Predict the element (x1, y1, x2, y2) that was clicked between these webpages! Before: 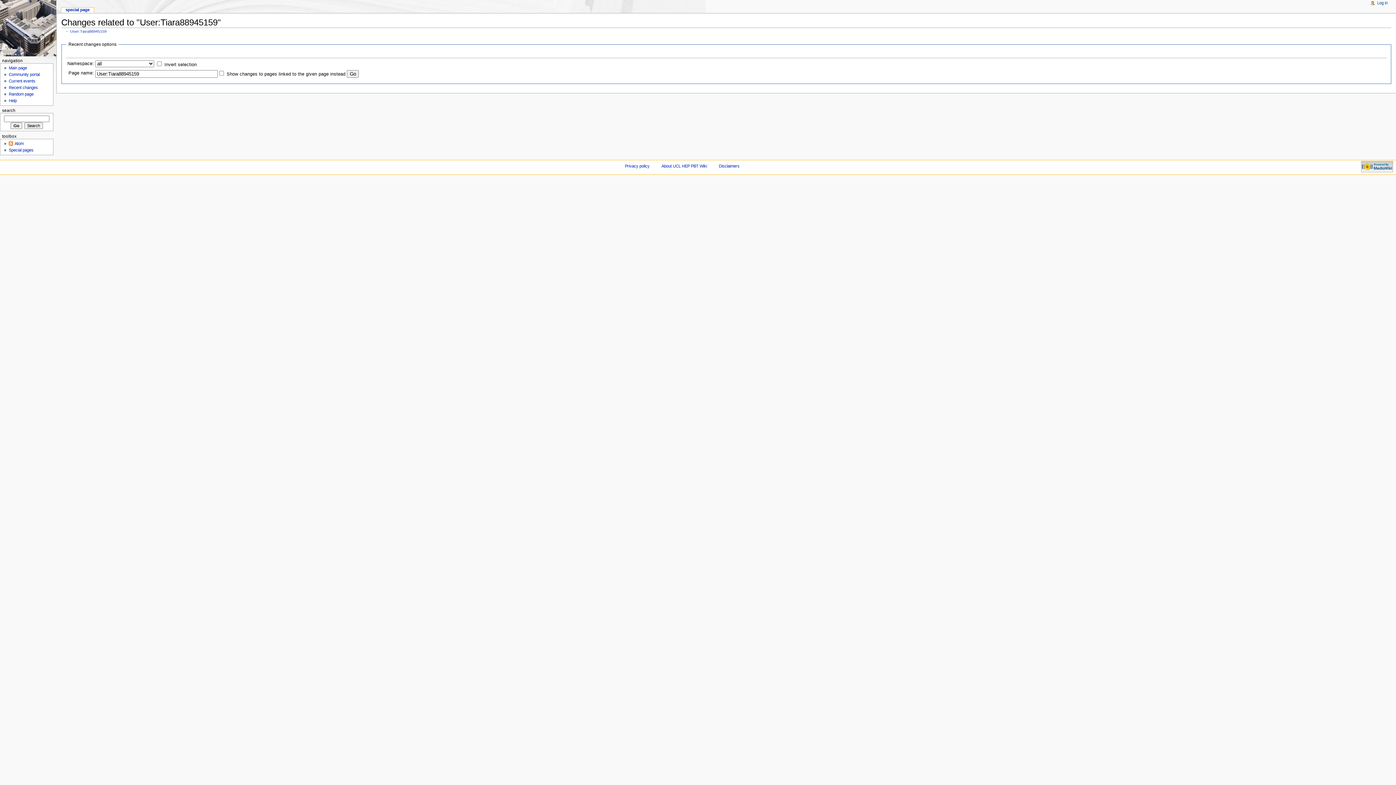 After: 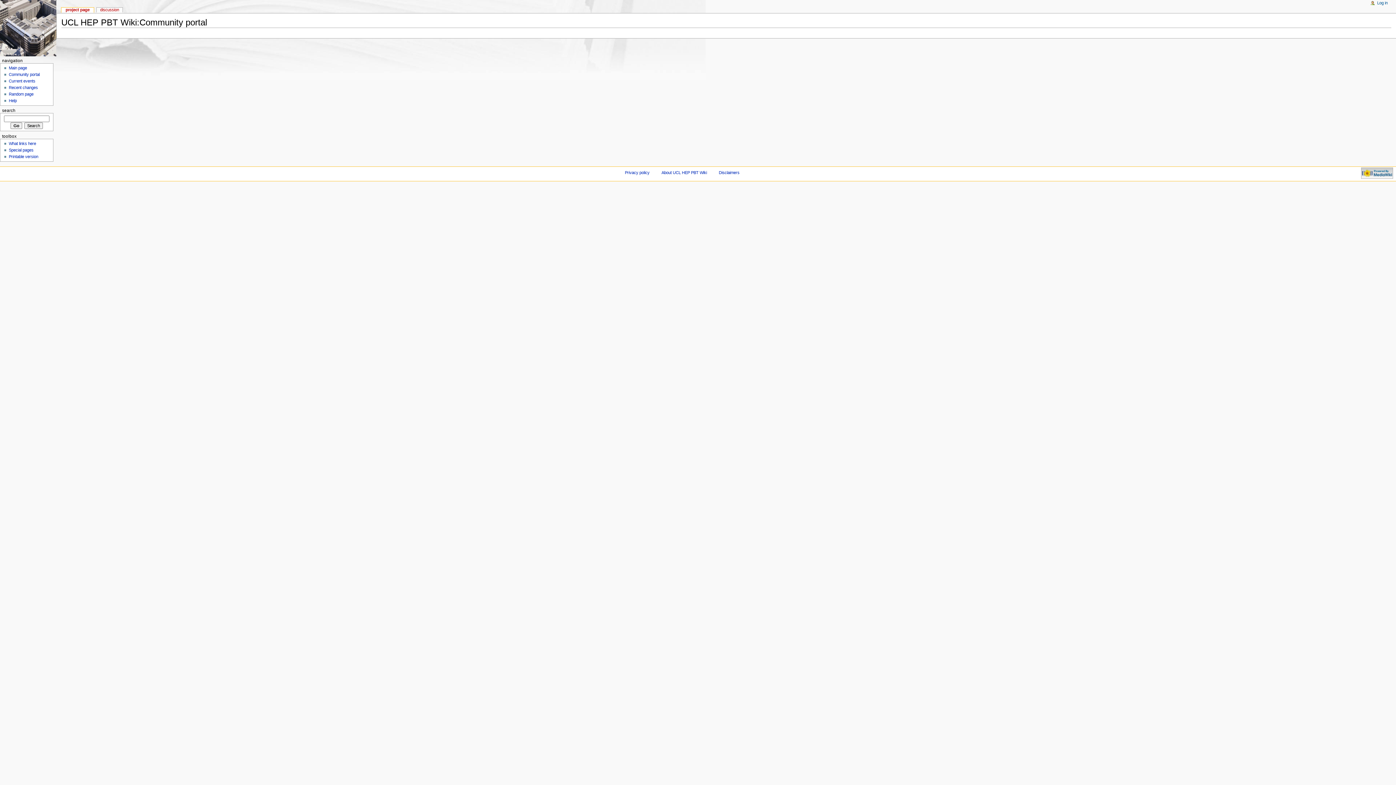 Action: label: Community portal bbox: (8, 72, 39, 76)